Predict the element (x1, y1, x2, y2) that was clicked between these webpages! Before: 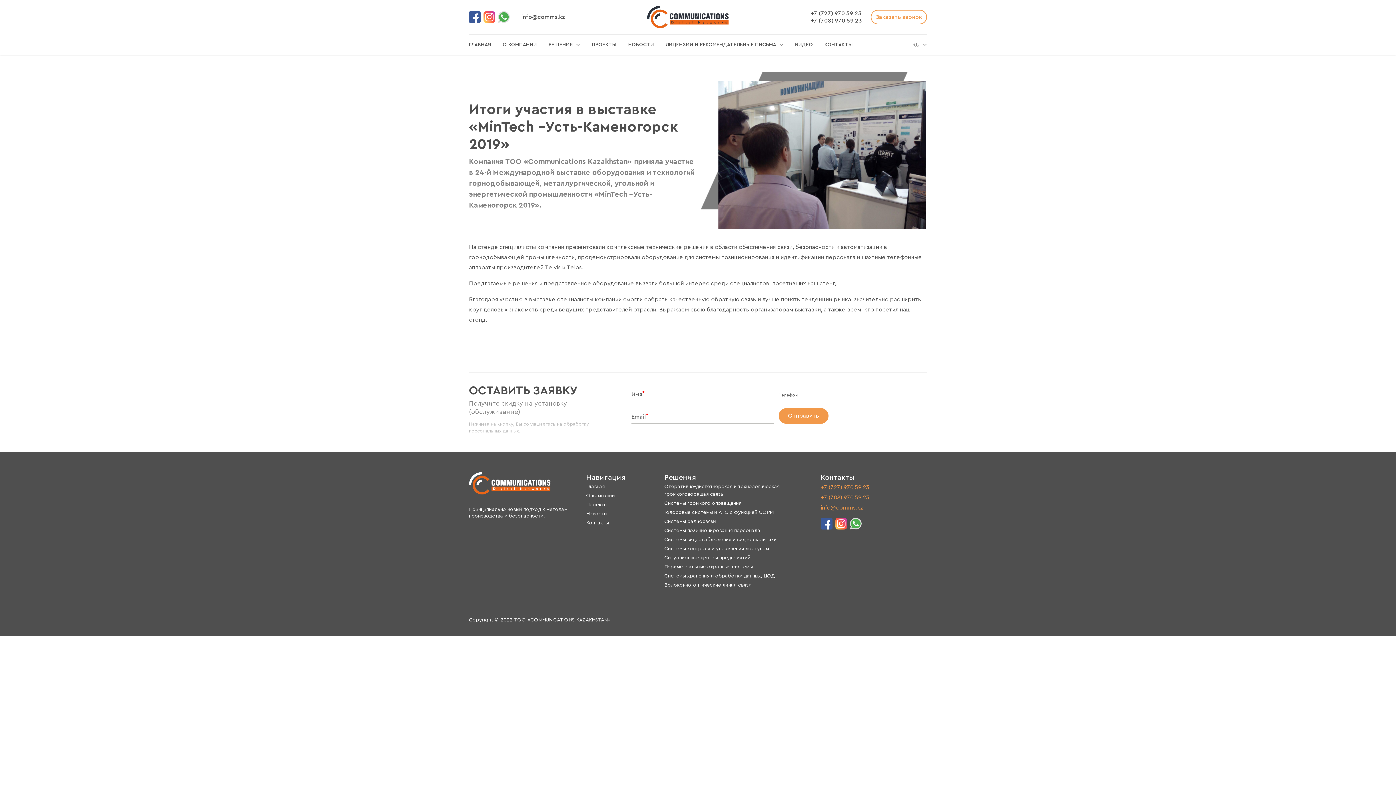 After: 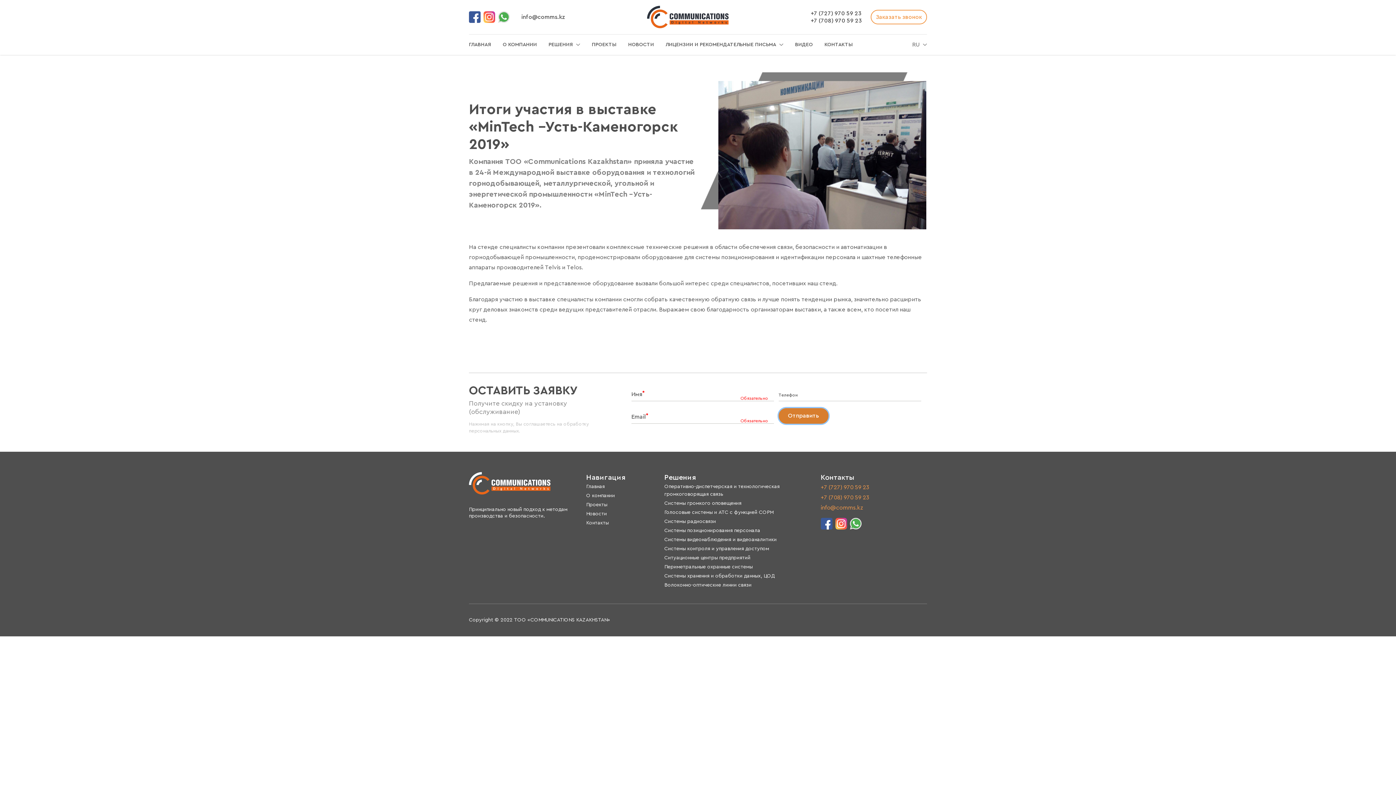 Action: label: Отправить bbox: (778, 408, 828, 423)